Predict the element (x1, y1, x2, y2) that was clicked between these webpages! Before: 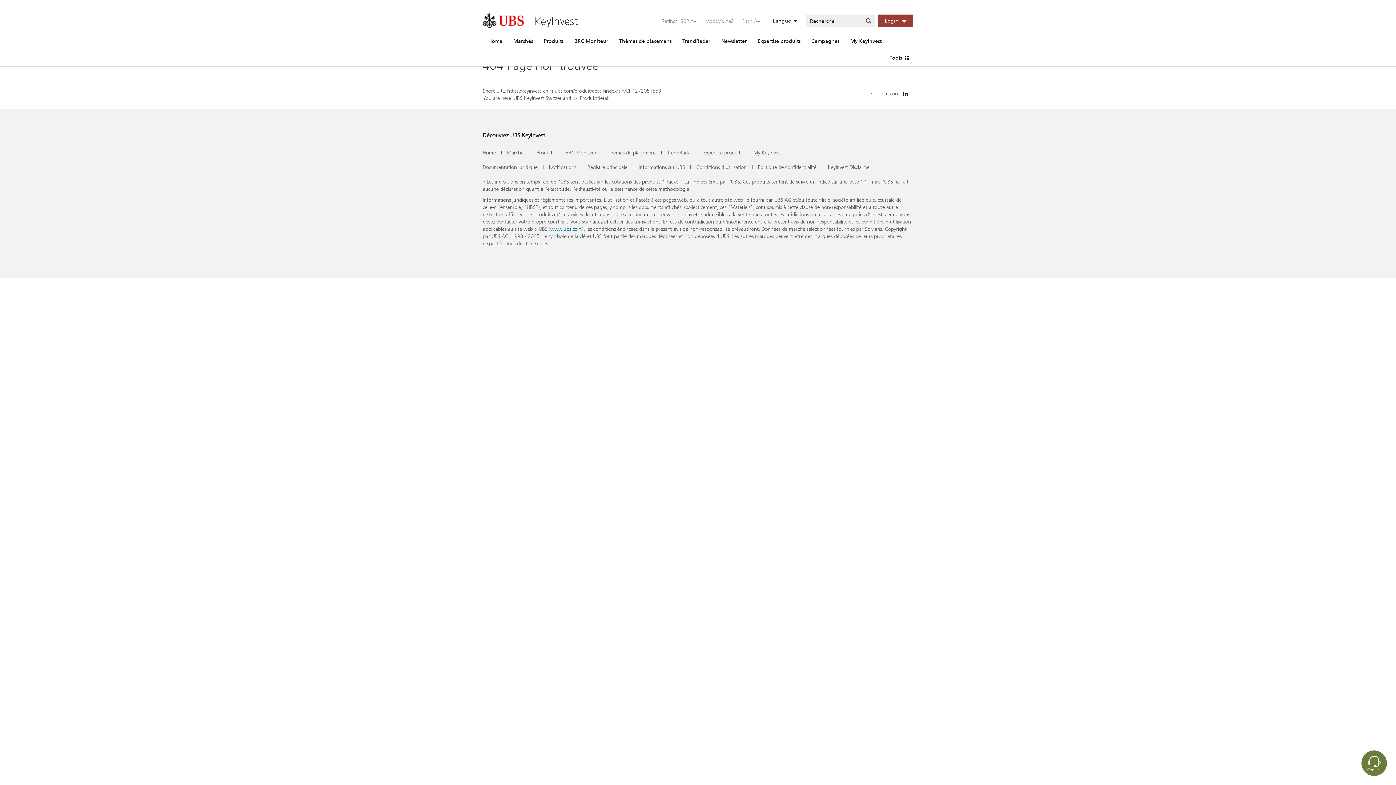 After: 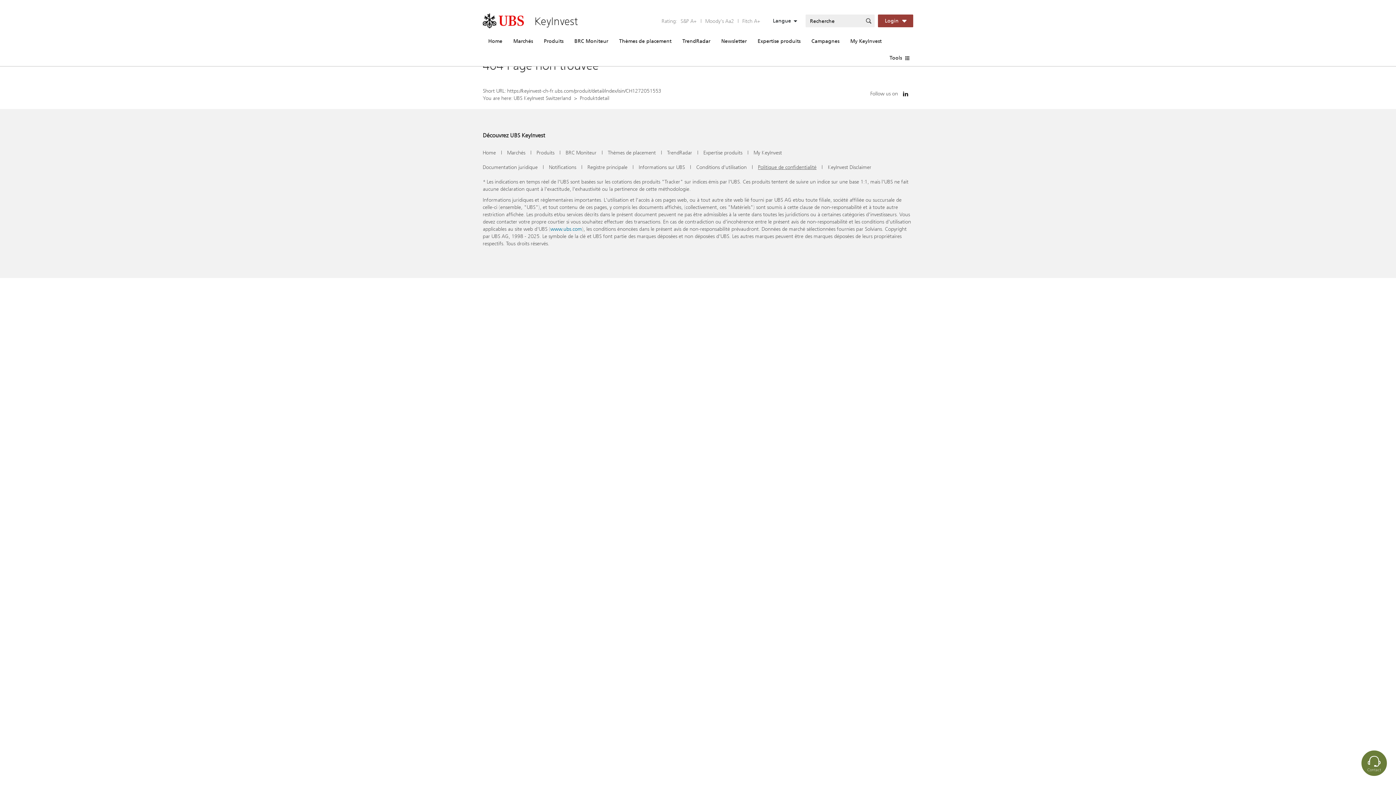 Action: bbox: (758, 163, 816, 170) label: Politique de confidentialité